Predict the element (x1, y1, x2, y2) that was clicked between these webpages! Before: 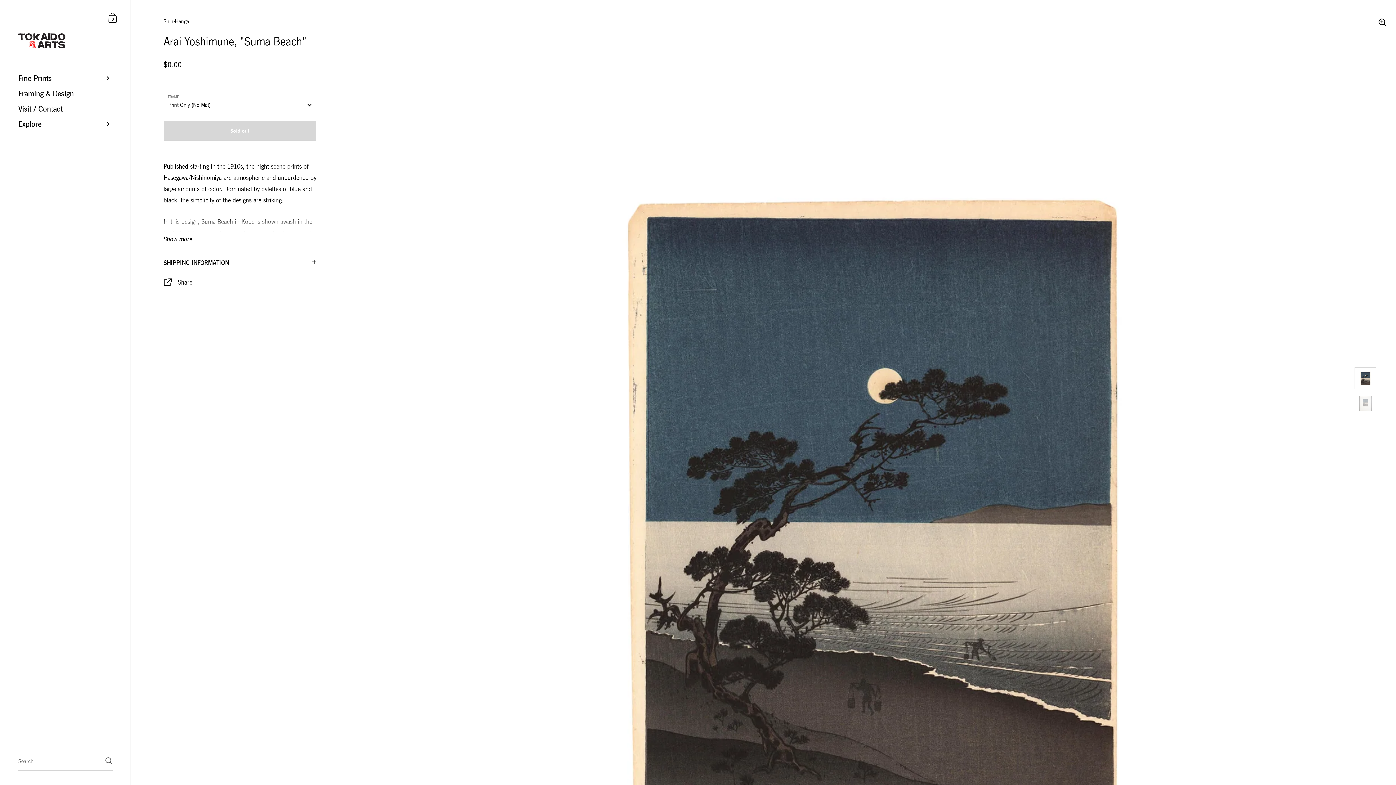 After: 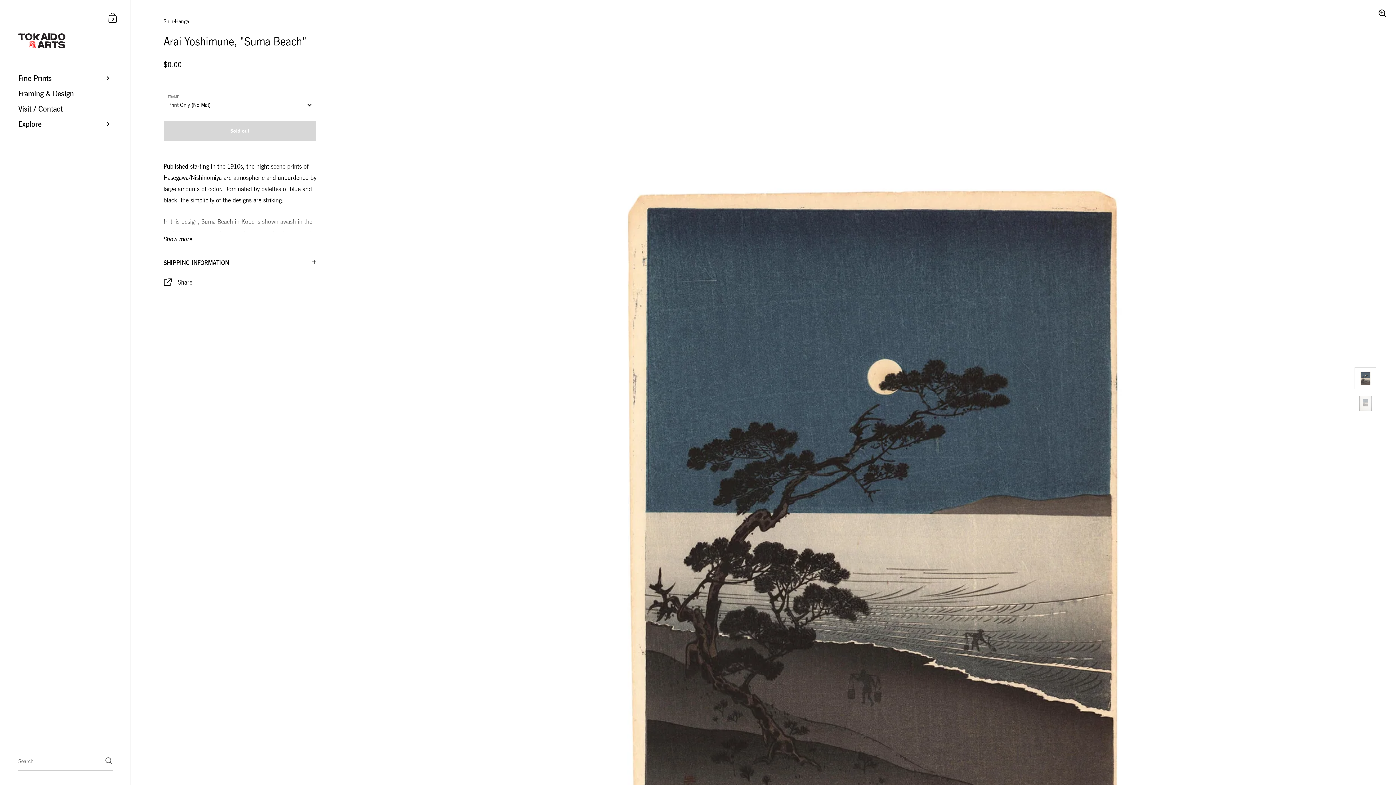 Action: bbox: (1354, 367, 1376, 389)